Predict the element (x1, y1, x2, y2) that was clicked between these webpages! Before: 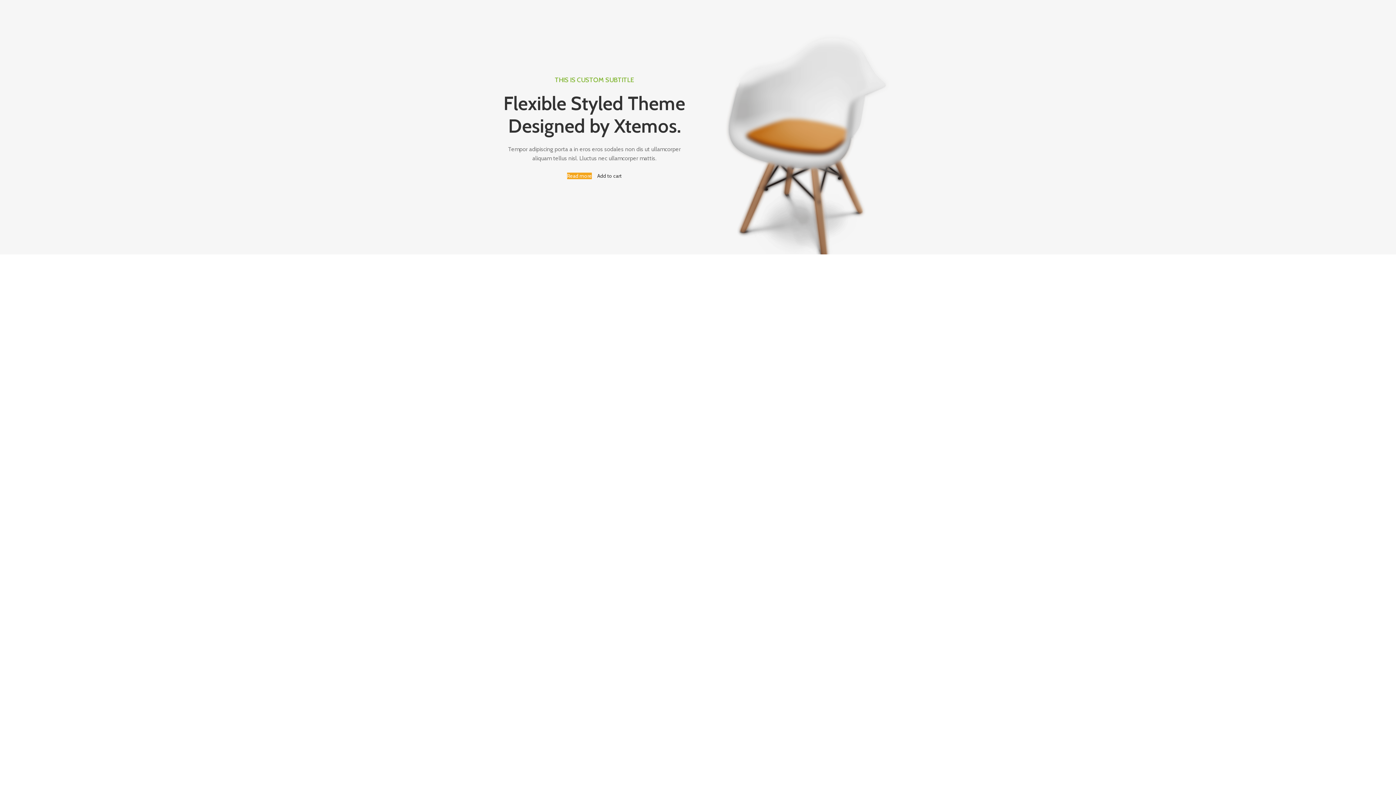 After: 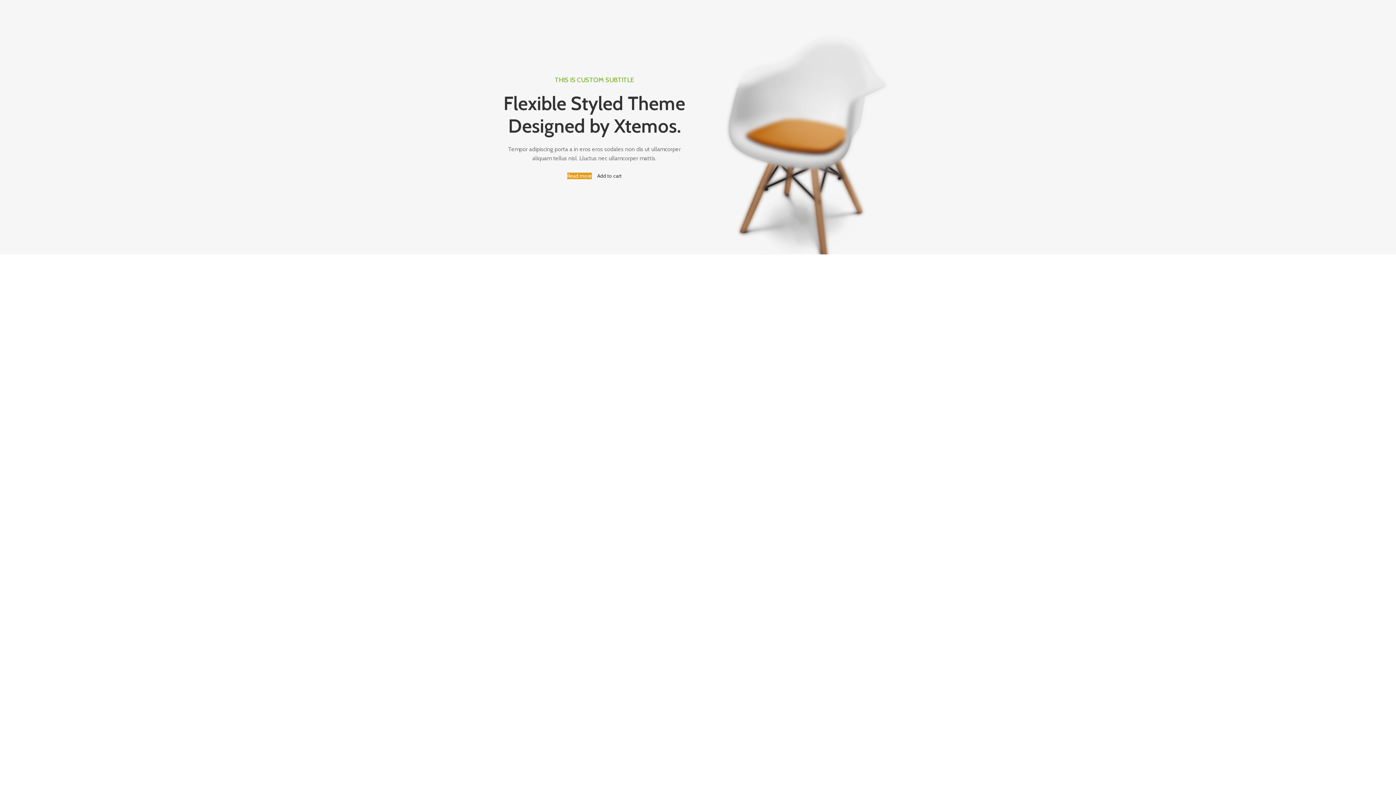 Action: bbox: (567, 172, 592, 179) label: Read more